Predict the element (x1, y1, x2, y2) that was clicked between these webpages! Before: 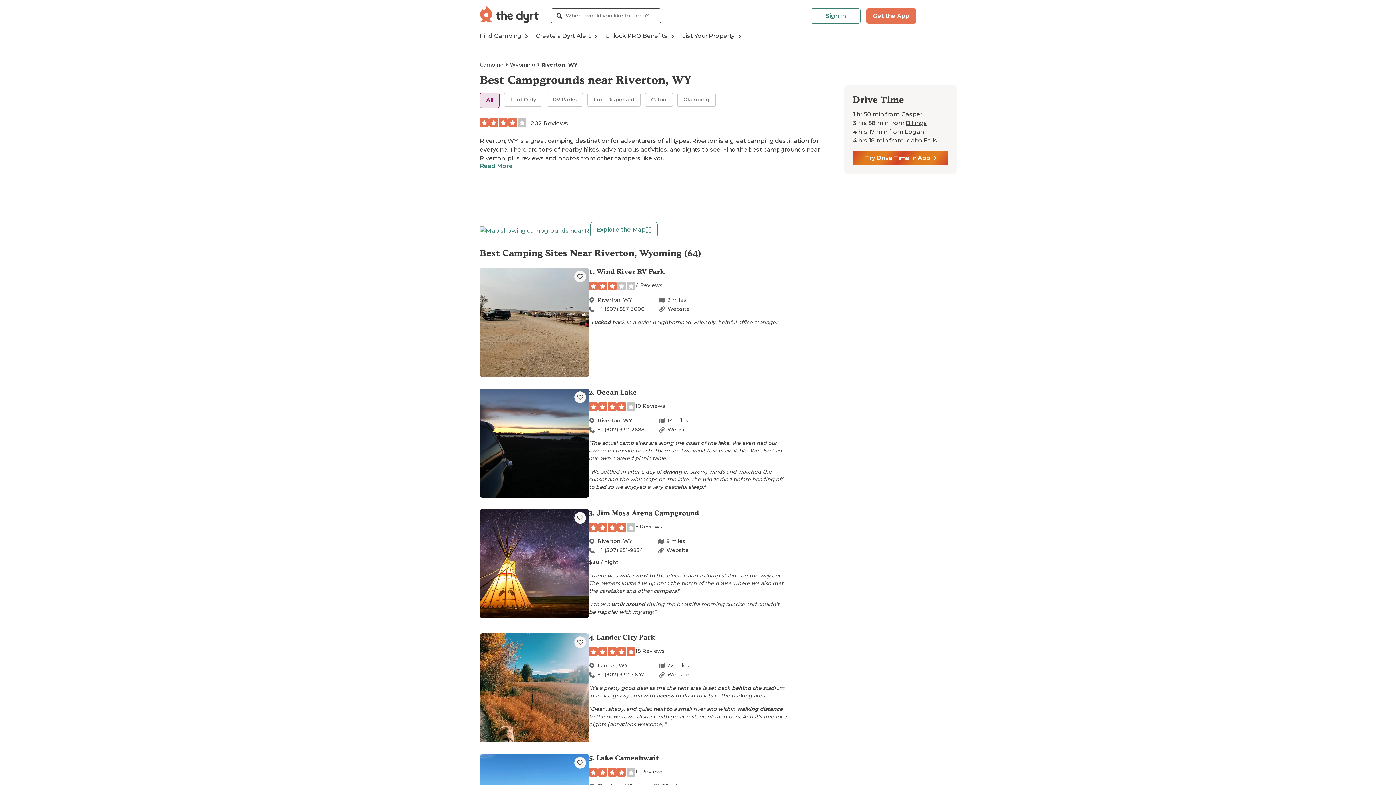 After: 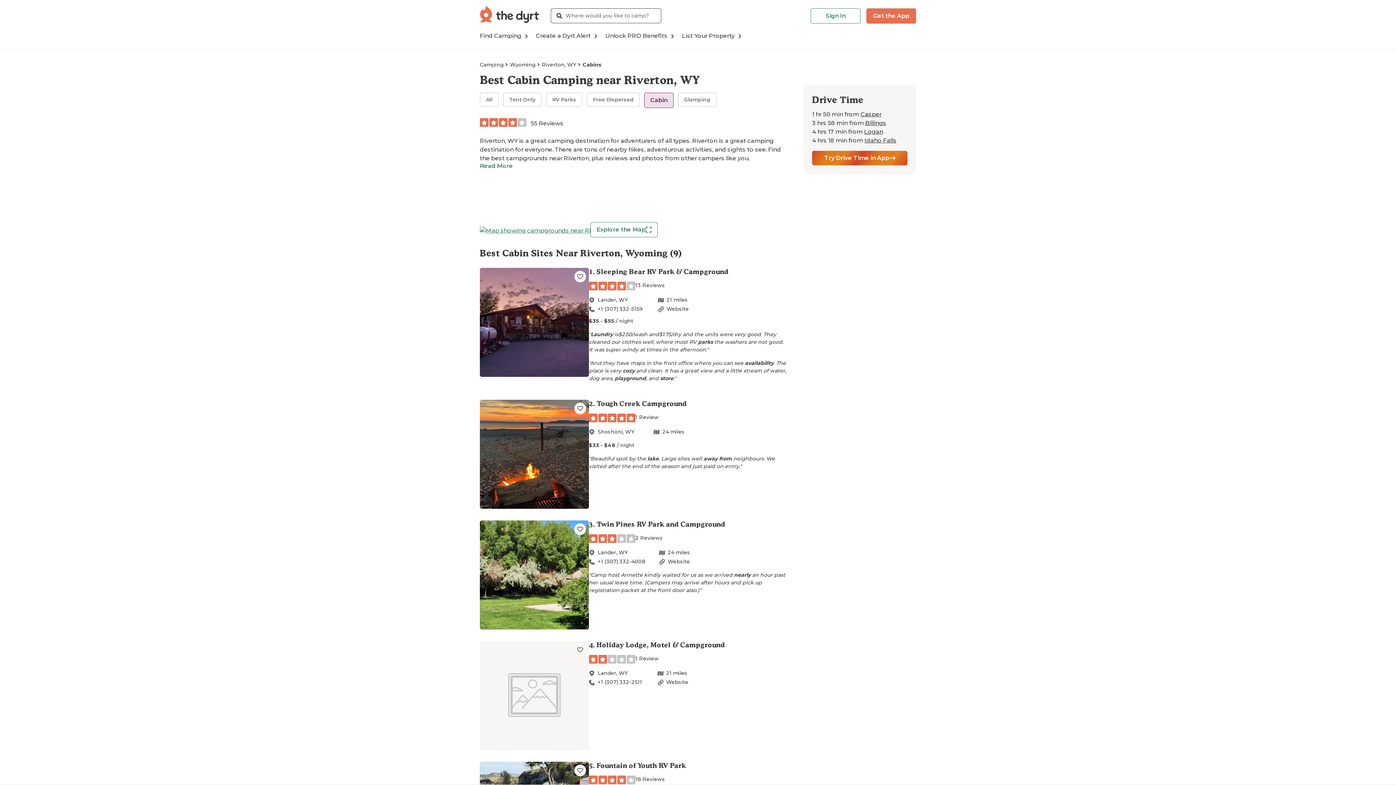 Action: label: Cabin bbox: (645, 92, 673, 106)